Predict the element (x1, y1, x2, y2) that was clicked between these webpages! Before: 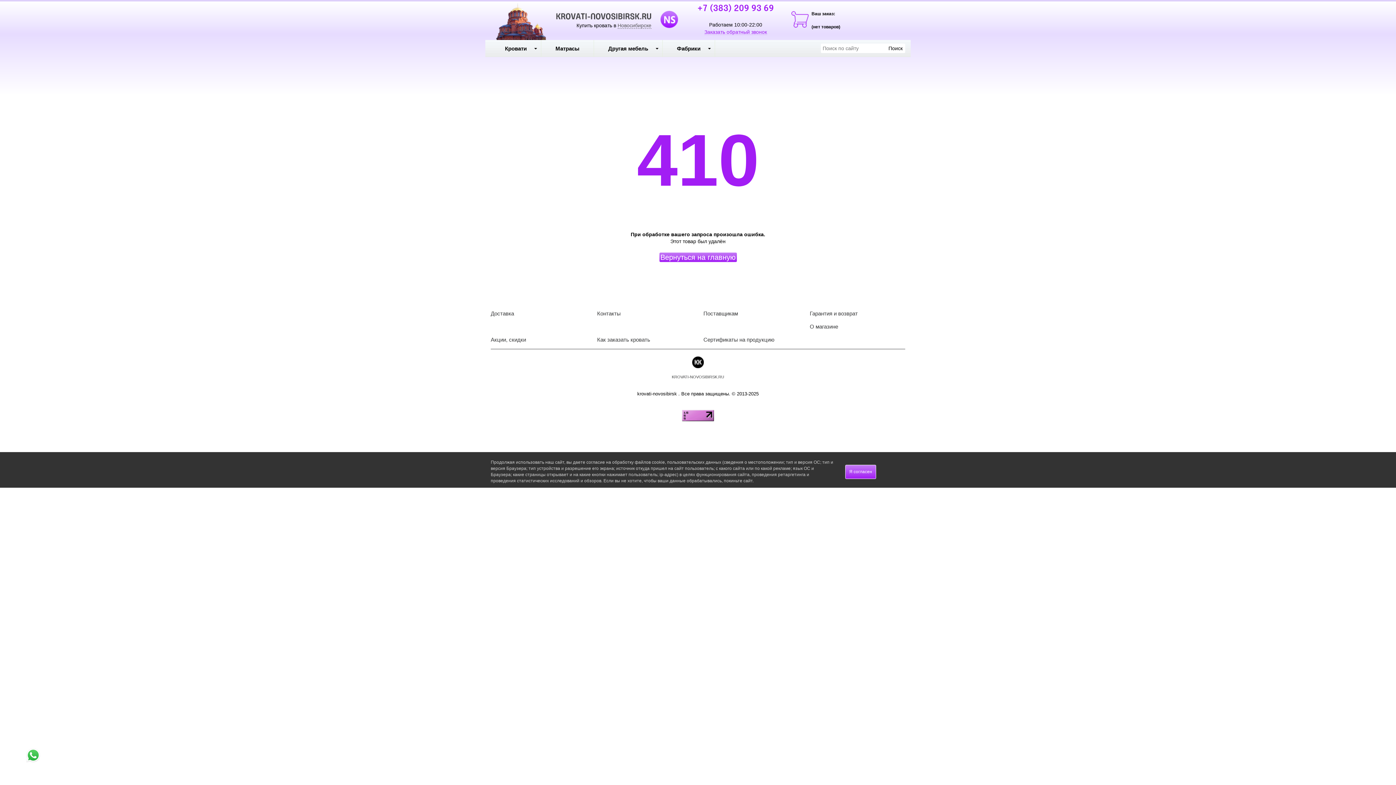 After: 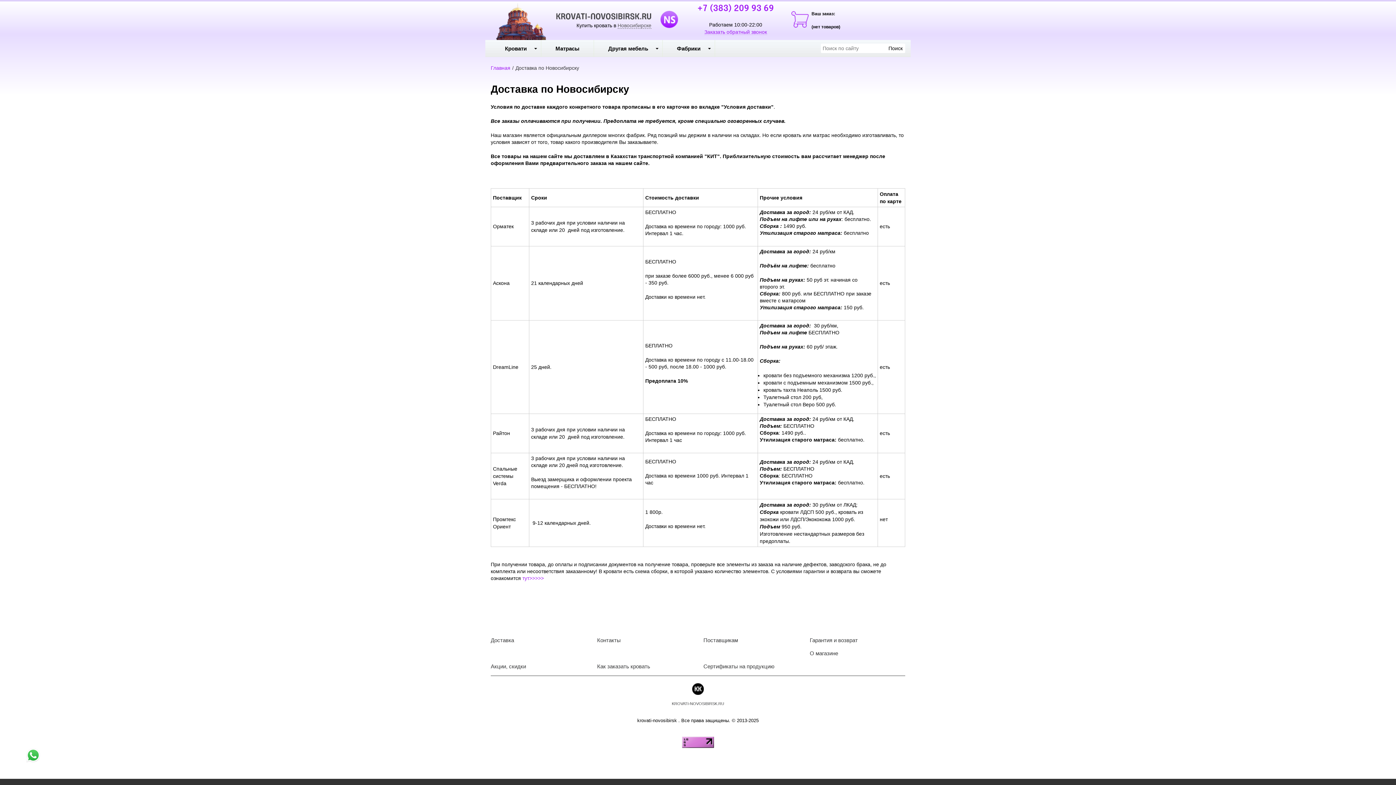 Action: label: Доставка bbox: (490, 310, 514, 322)